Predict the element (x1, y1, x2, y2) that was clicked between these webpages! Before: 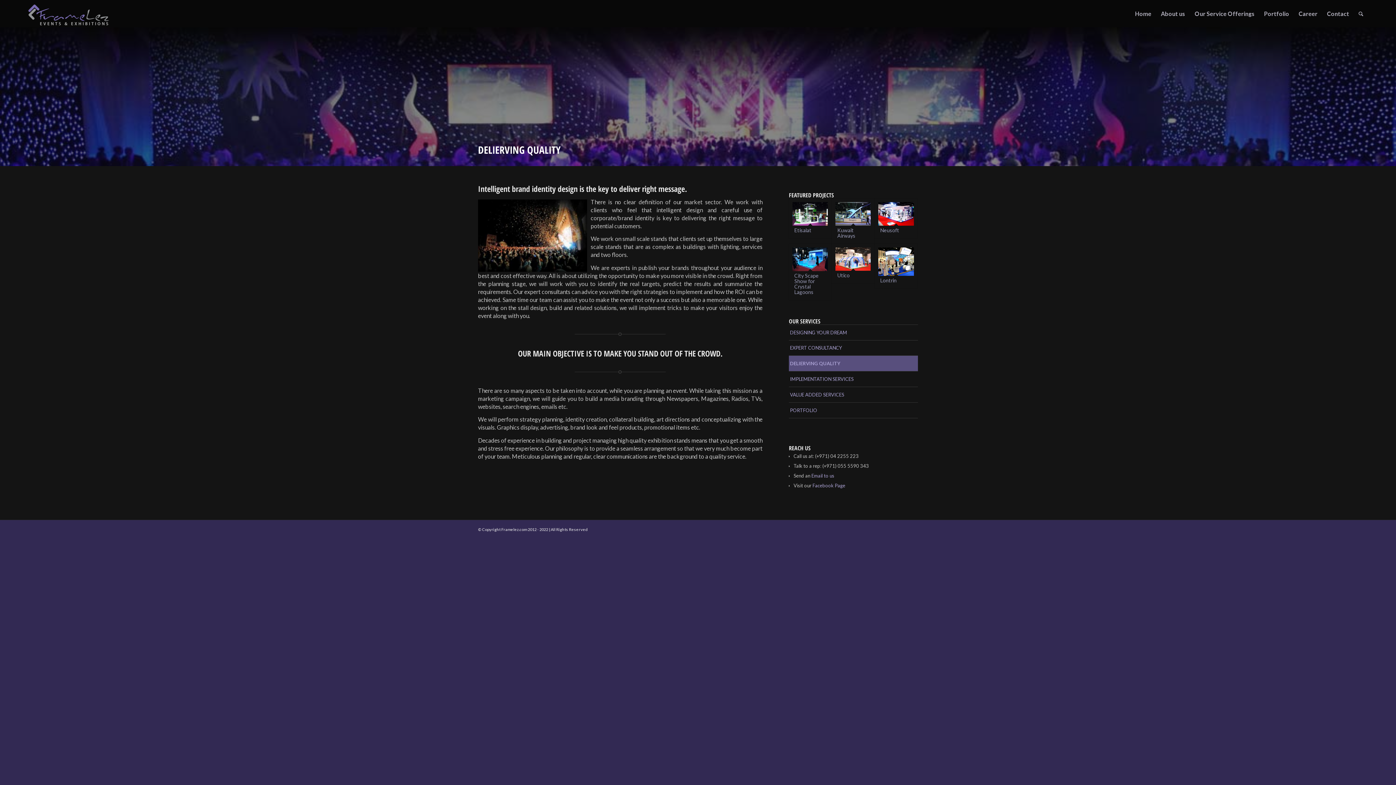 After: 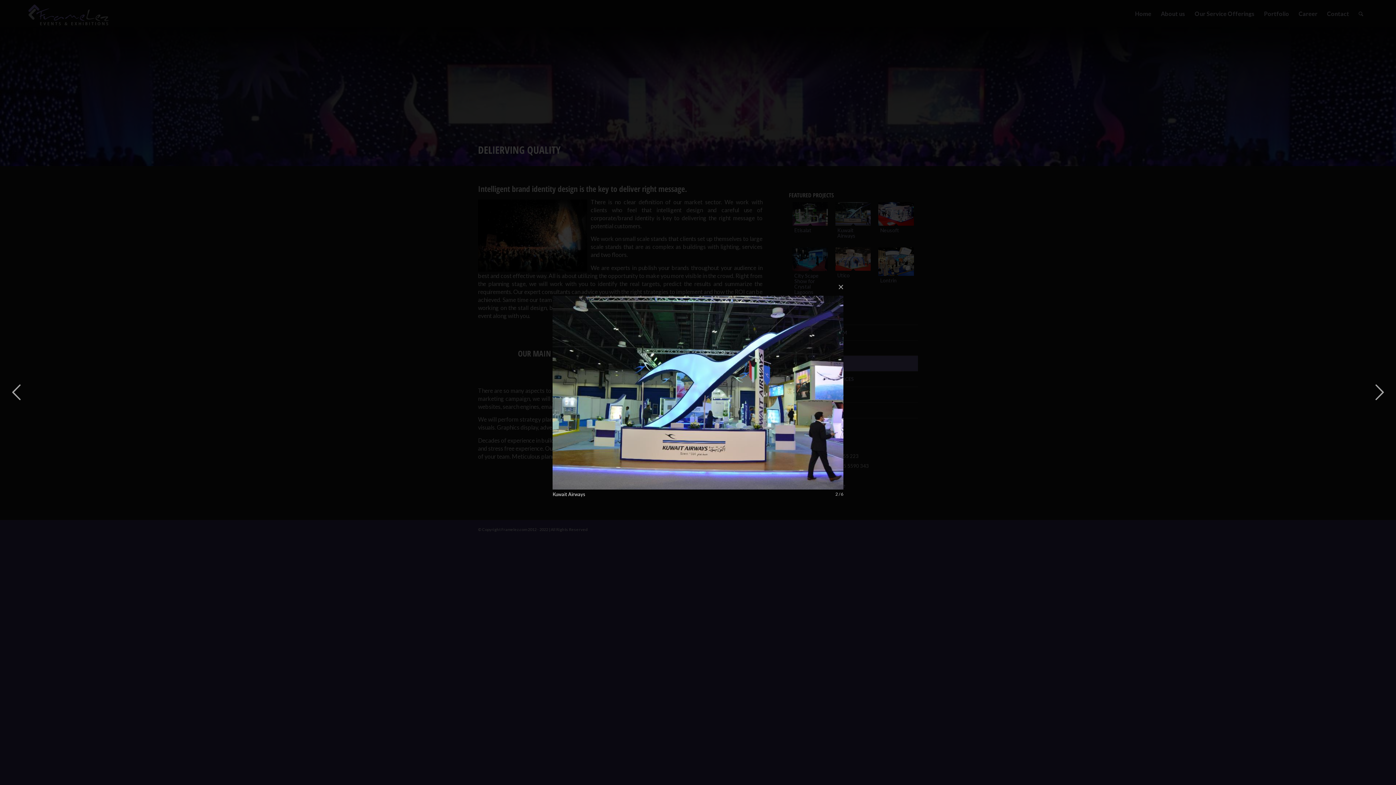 Action: bbox: (835, 202, 871, 225)